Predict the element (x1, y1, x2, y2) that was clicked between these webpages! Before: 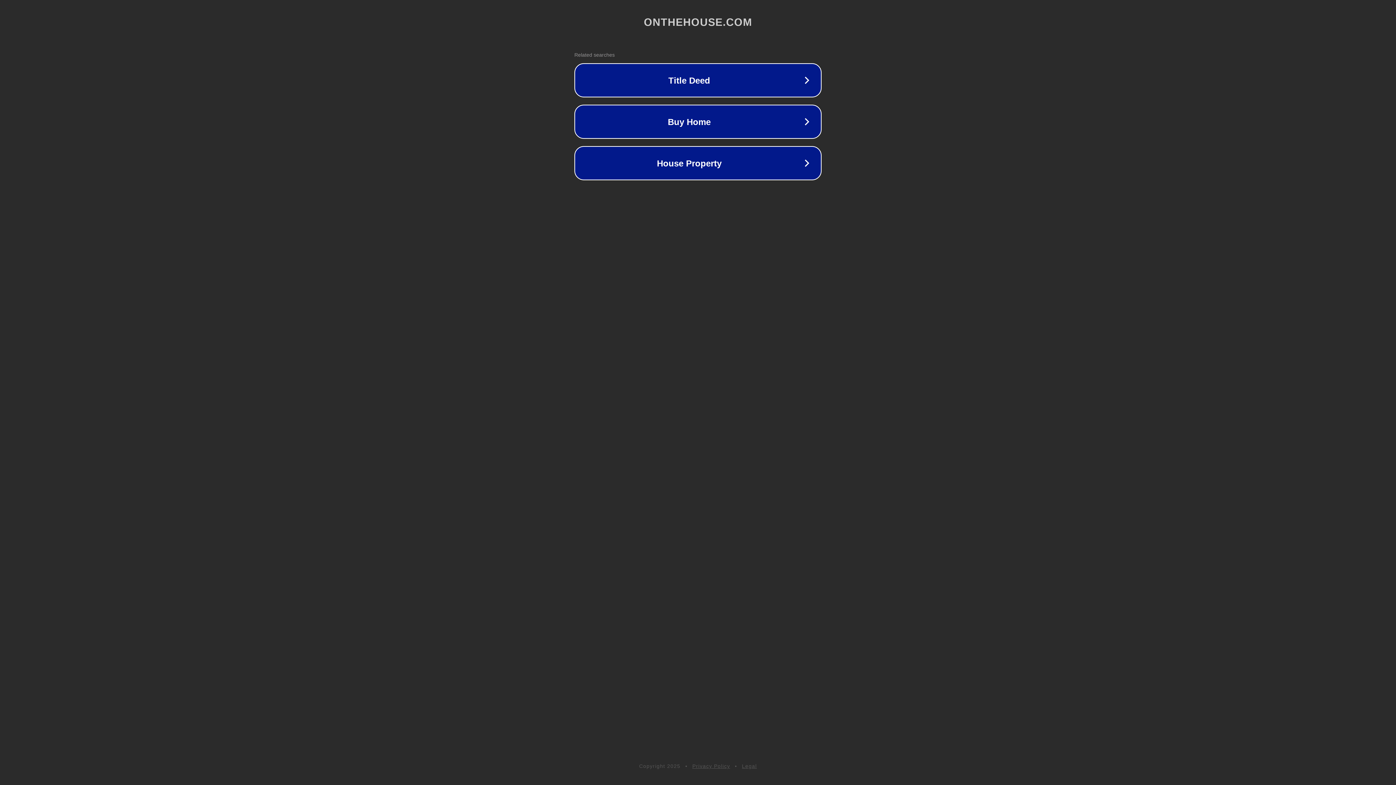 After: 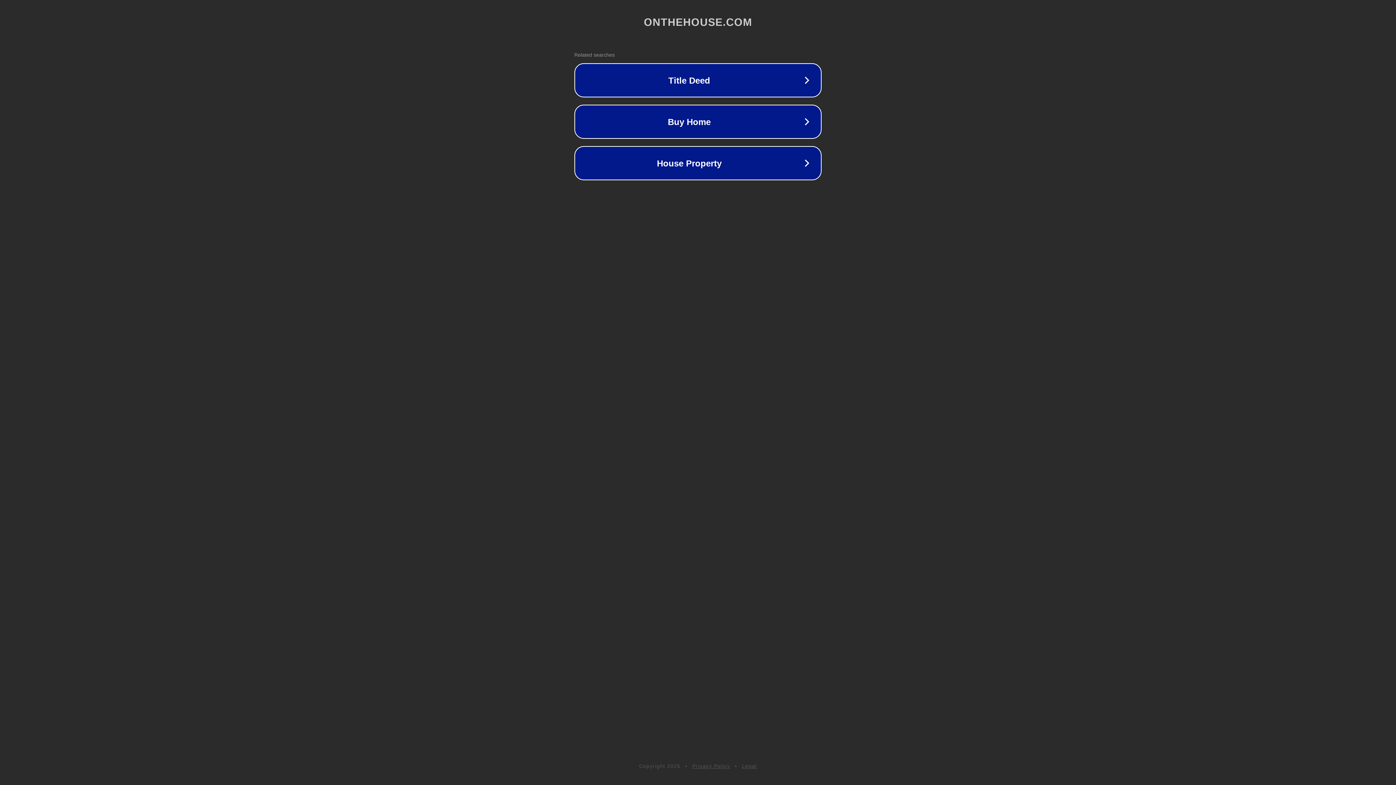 Action: label: Privacy Policy bbox: (692, 763, 730, 769)